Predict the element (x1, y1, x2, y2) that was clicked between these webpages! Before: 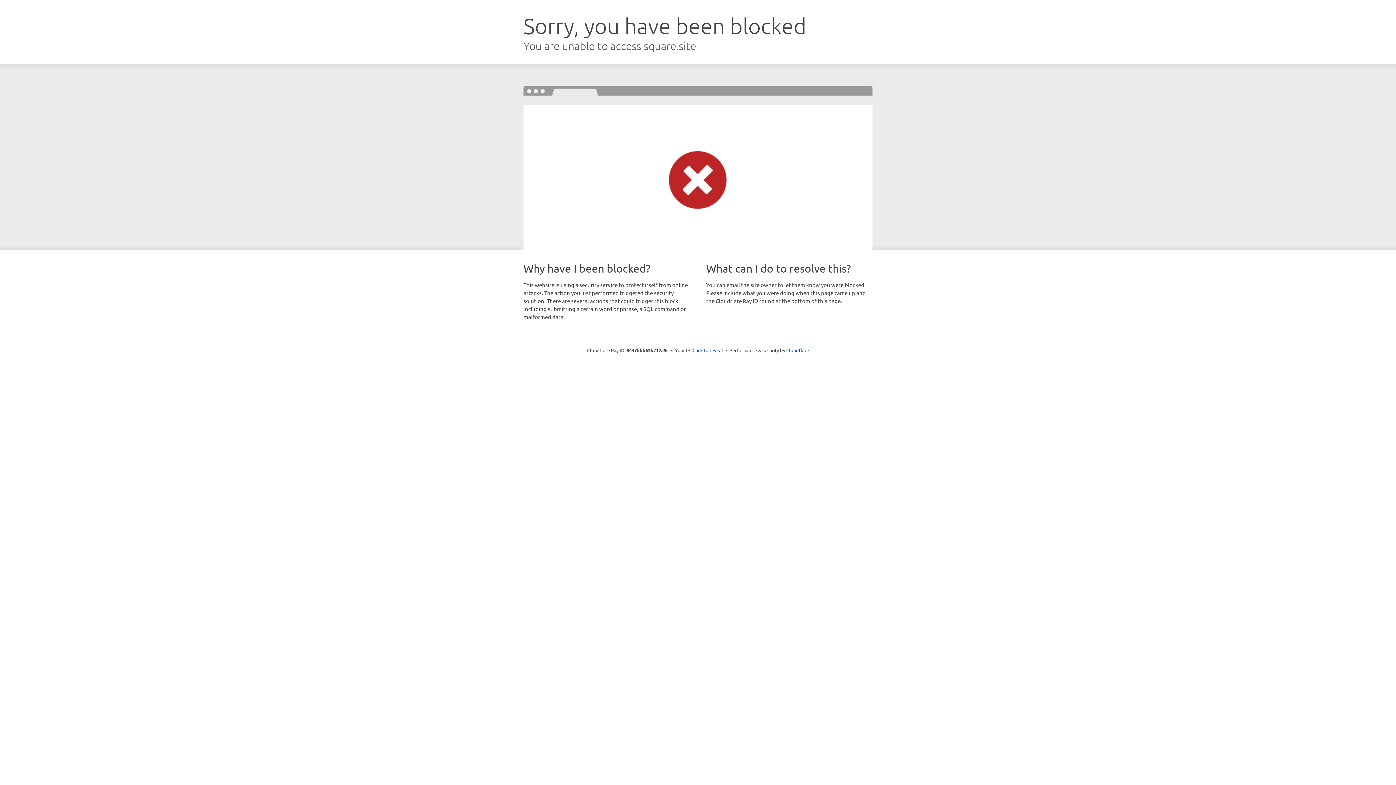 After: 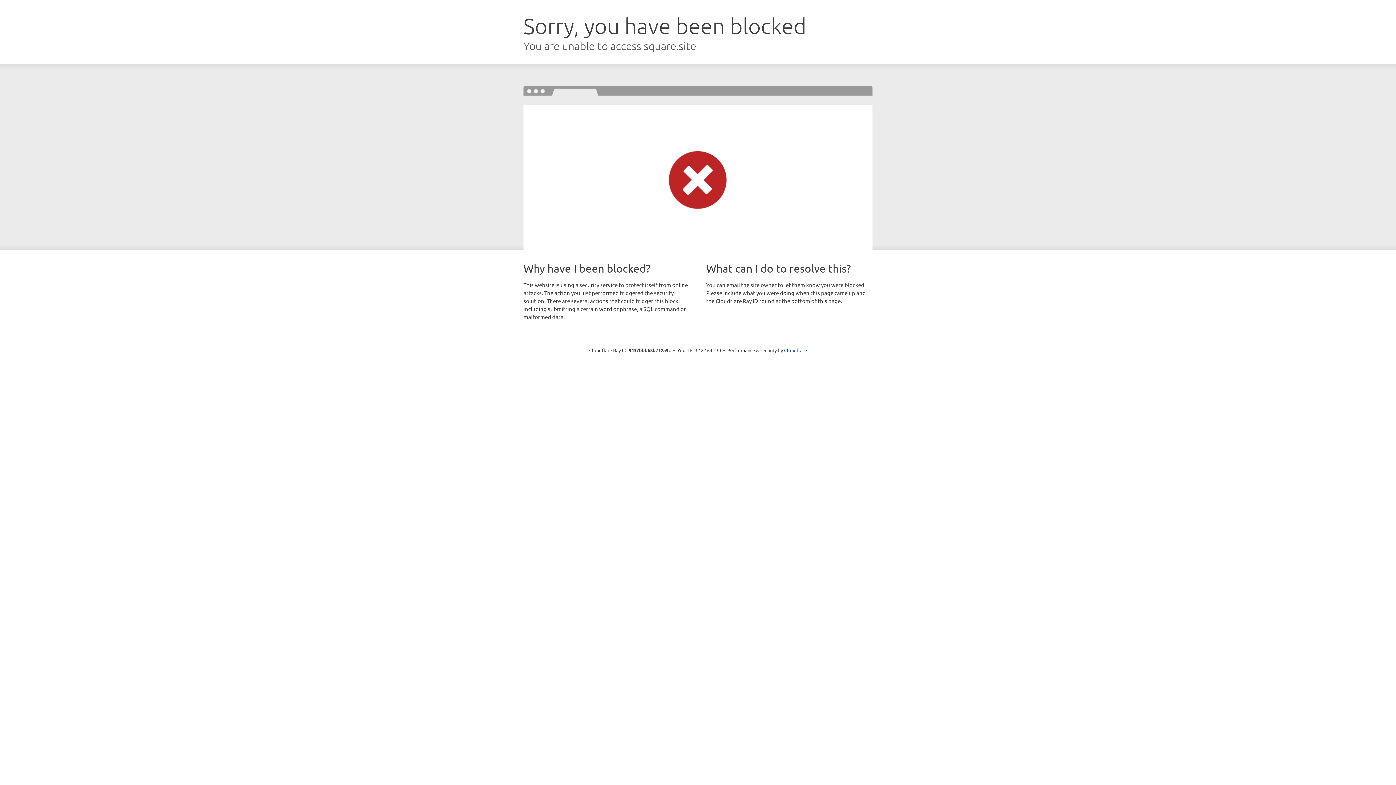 Action: bbox: (692, 346, 723, 353) label: Click to reveal